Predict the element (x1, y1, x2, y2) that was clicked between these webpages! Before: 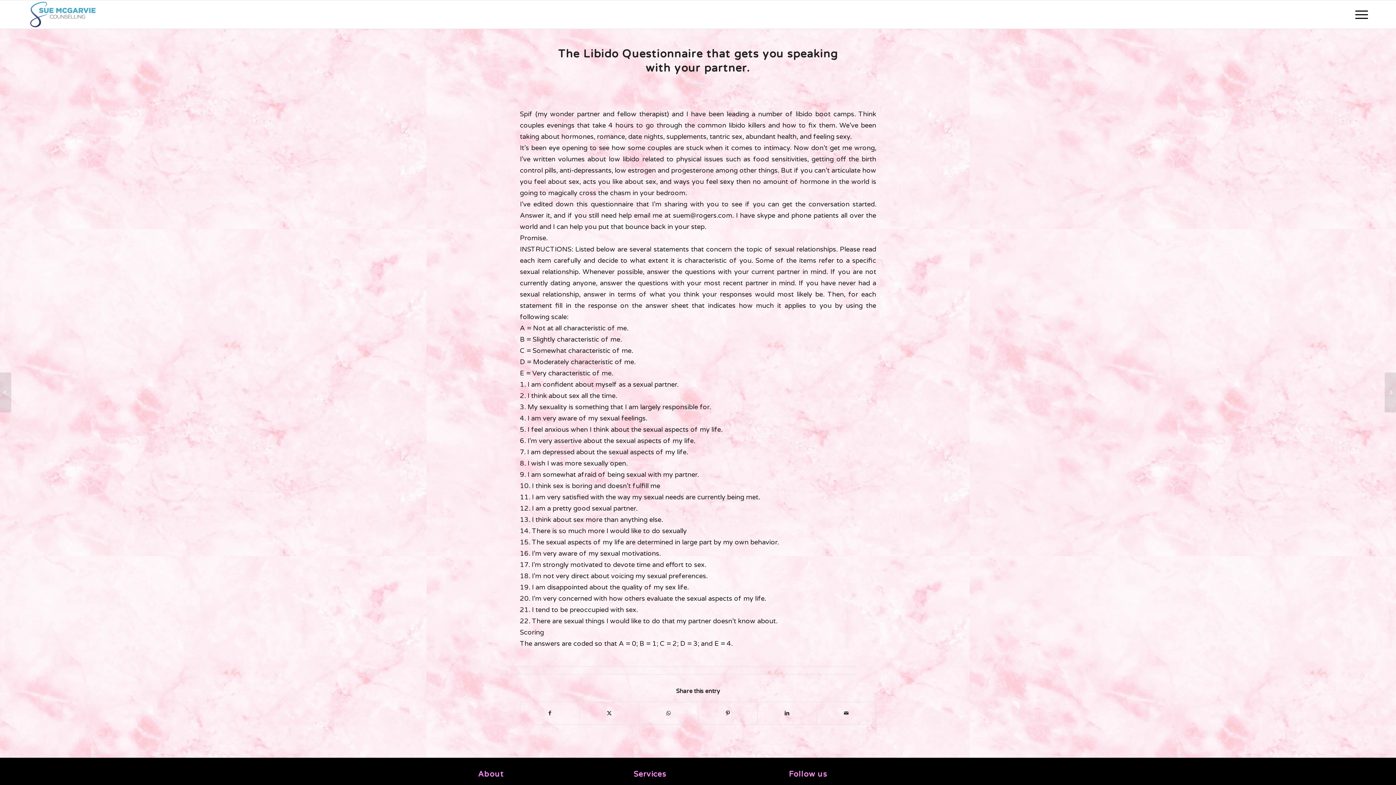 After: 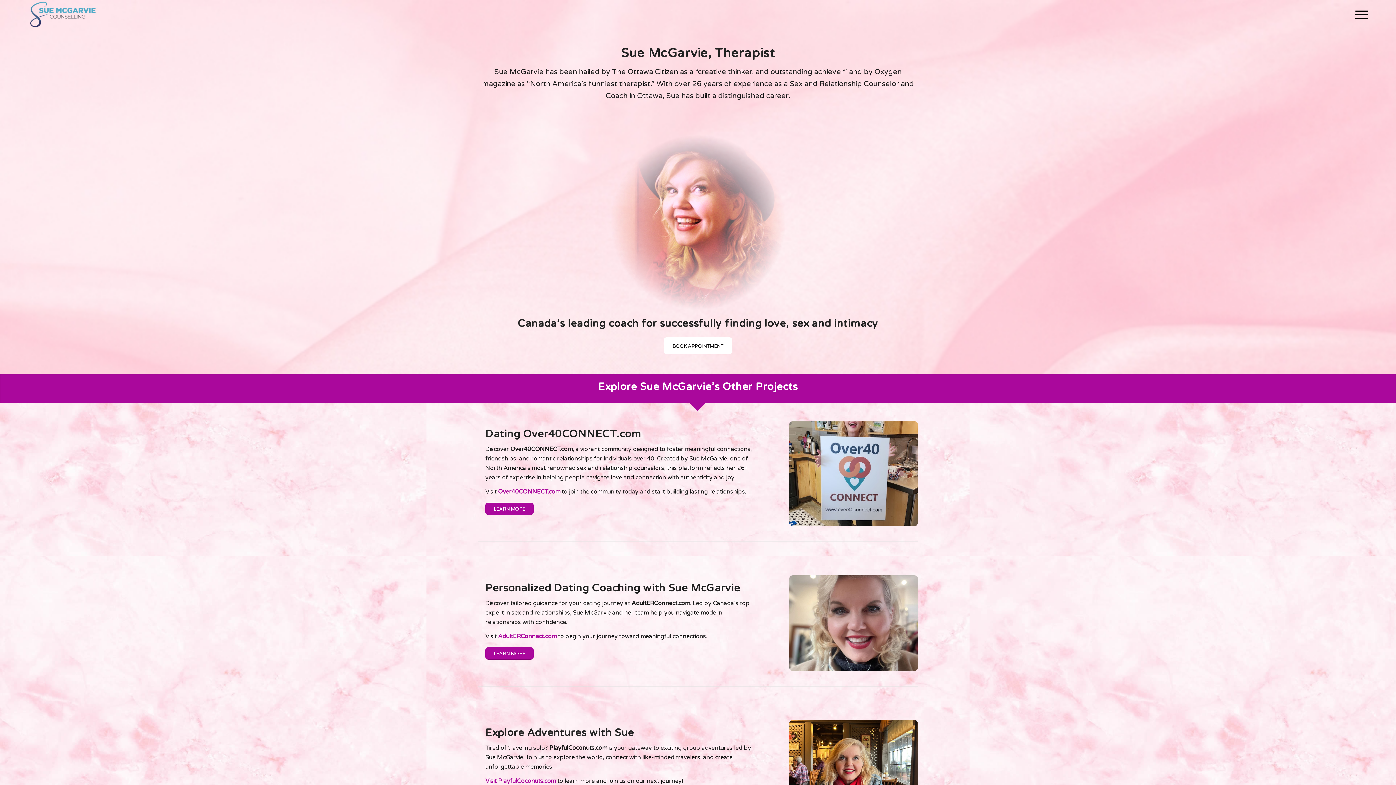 Action: bbox: (27, 0, 97, 28) label: Sex with Sue